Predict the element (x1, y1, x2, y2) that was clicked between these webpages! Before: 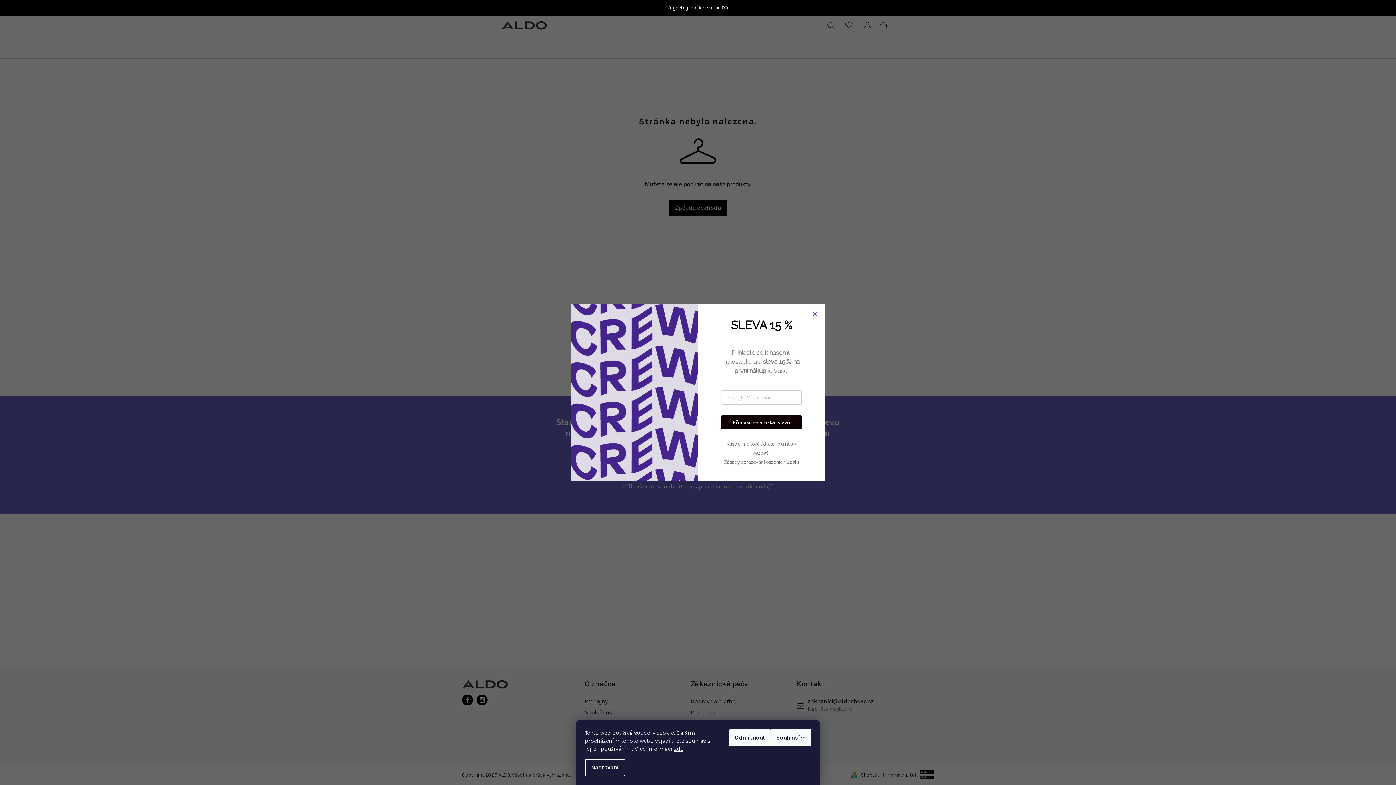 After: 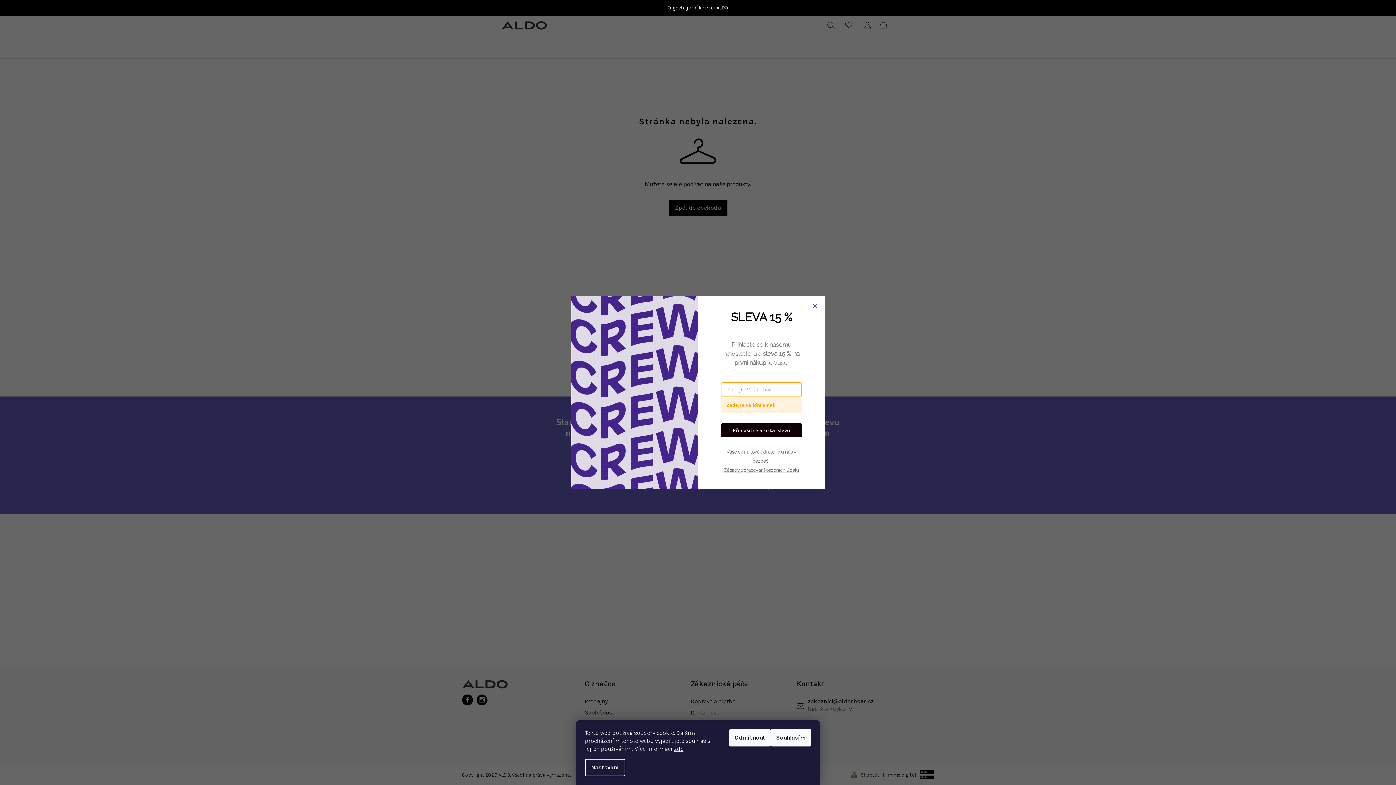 Action: label: Přihlásit se a získat slevu bbox: (721, 415, 802, 429)